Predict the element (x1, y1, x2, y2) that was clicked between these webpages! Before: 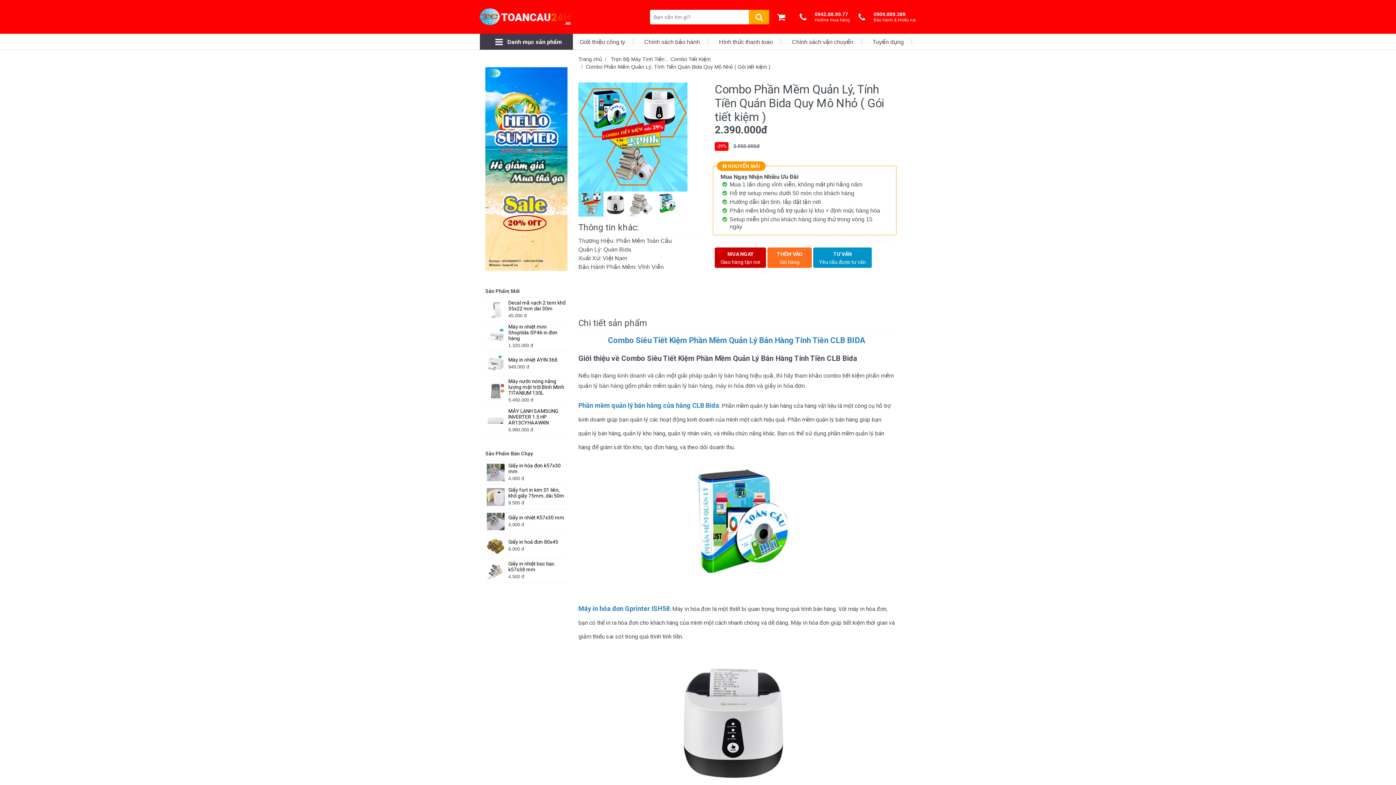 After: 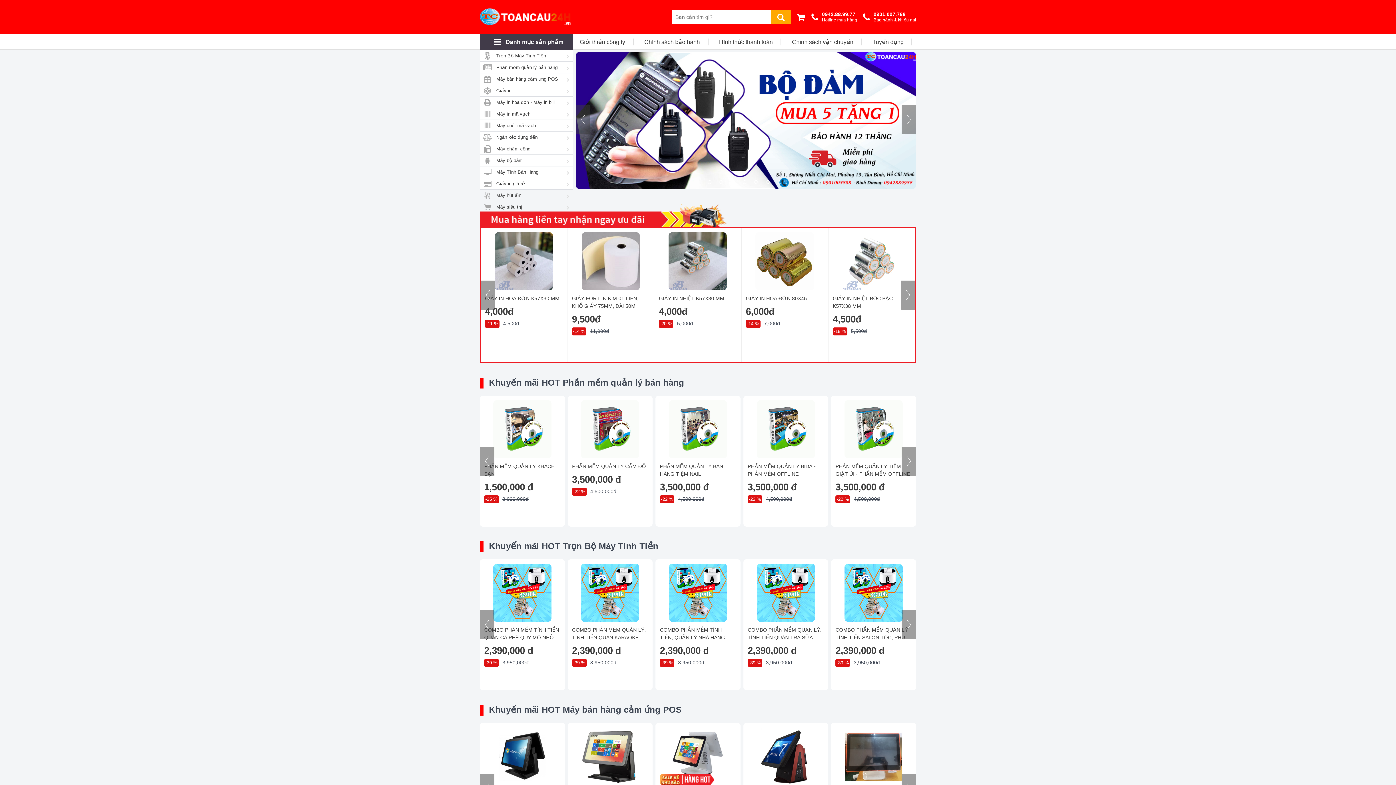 Action: bbox: (480, 13, 572, 19)